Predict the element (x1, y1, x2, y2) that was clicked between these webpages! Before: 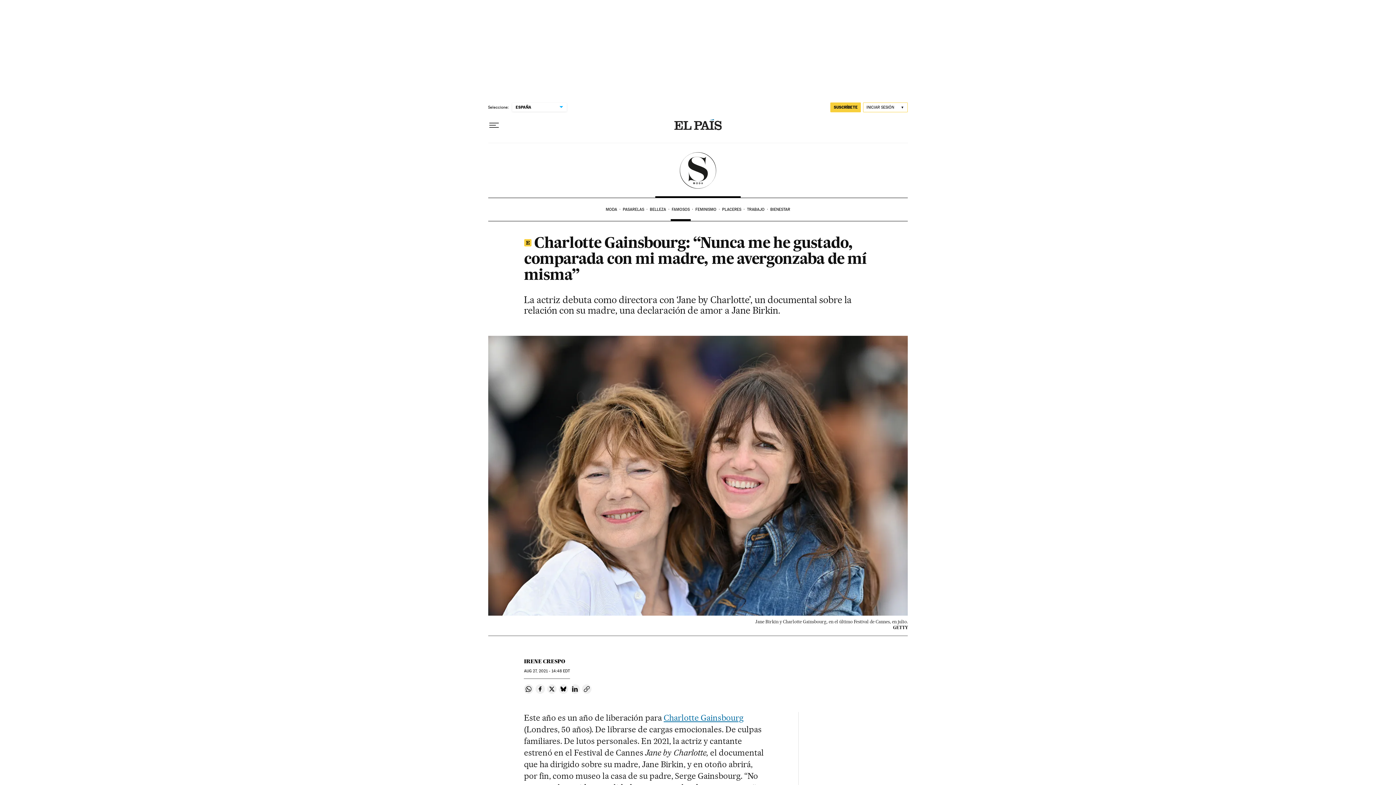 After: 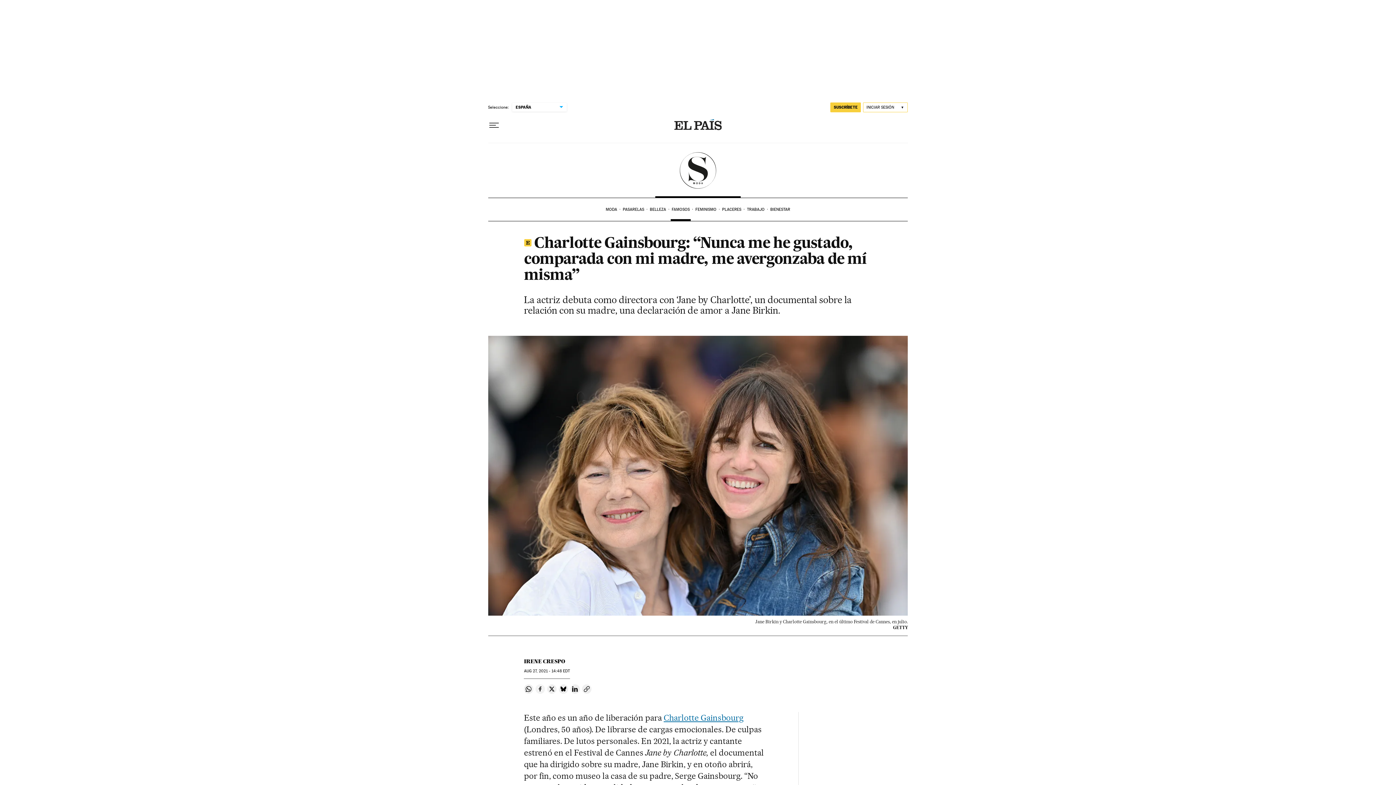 Action: bbox: (535, 684, 545, 694) label: Compartir en Facebook